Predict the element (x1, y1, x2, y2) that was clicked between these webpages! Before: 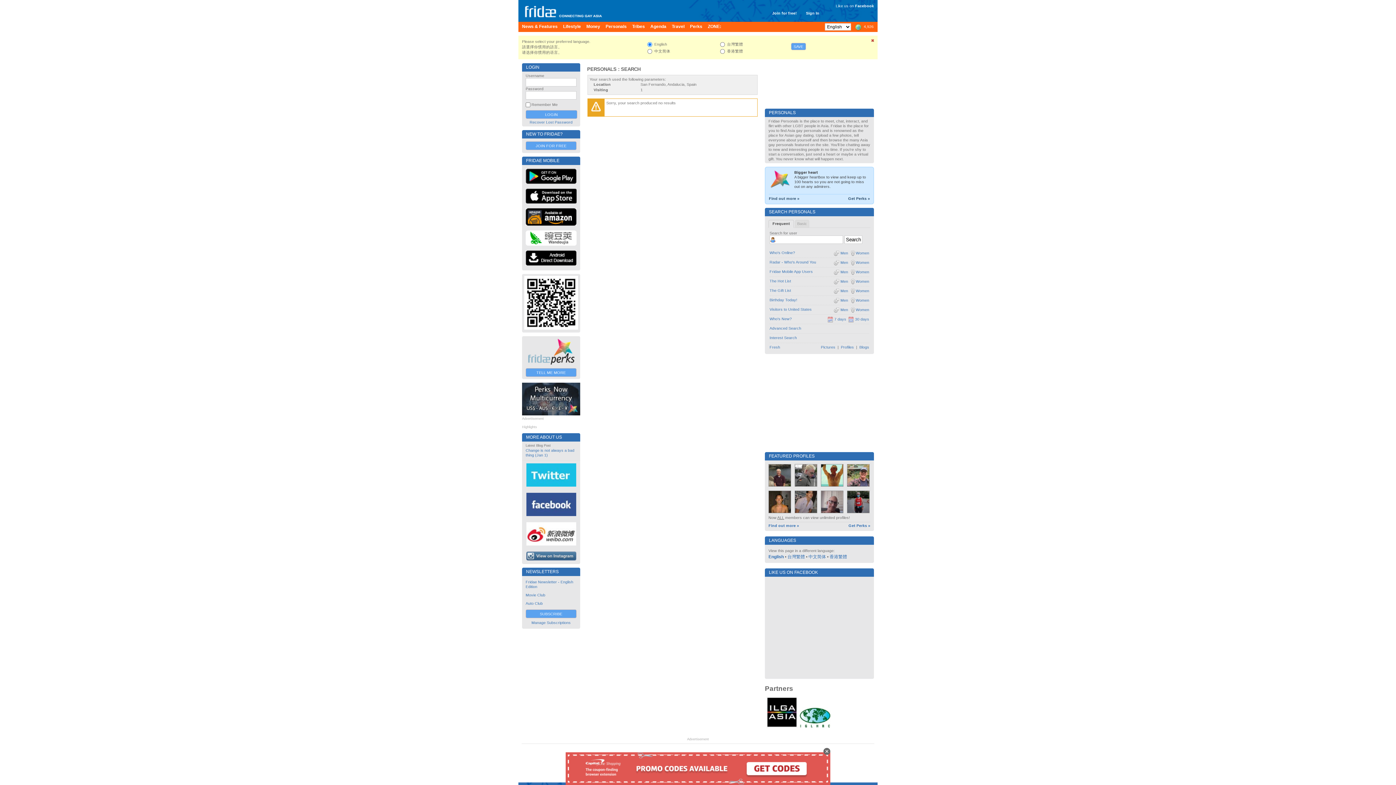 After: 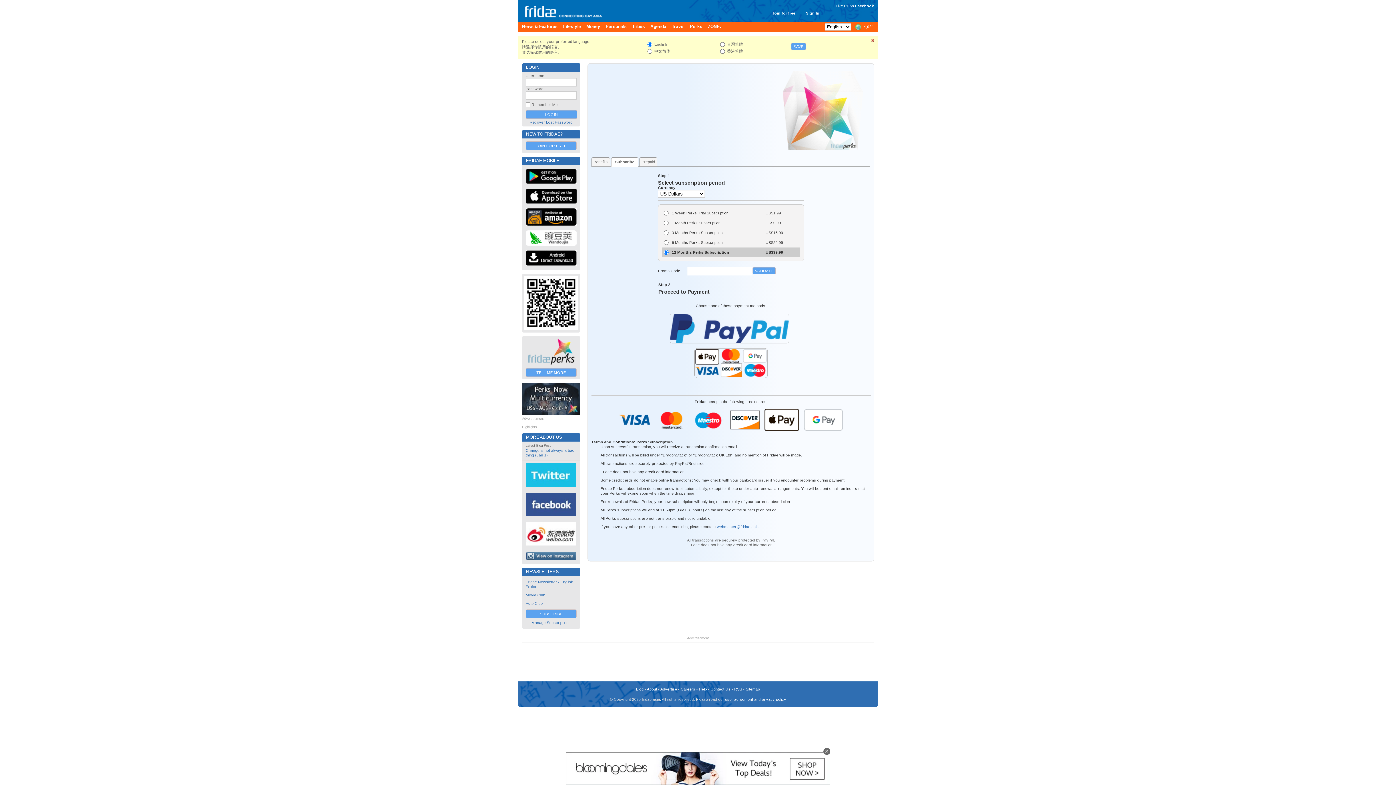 Action: bbox: (522, 412, 580, 416)